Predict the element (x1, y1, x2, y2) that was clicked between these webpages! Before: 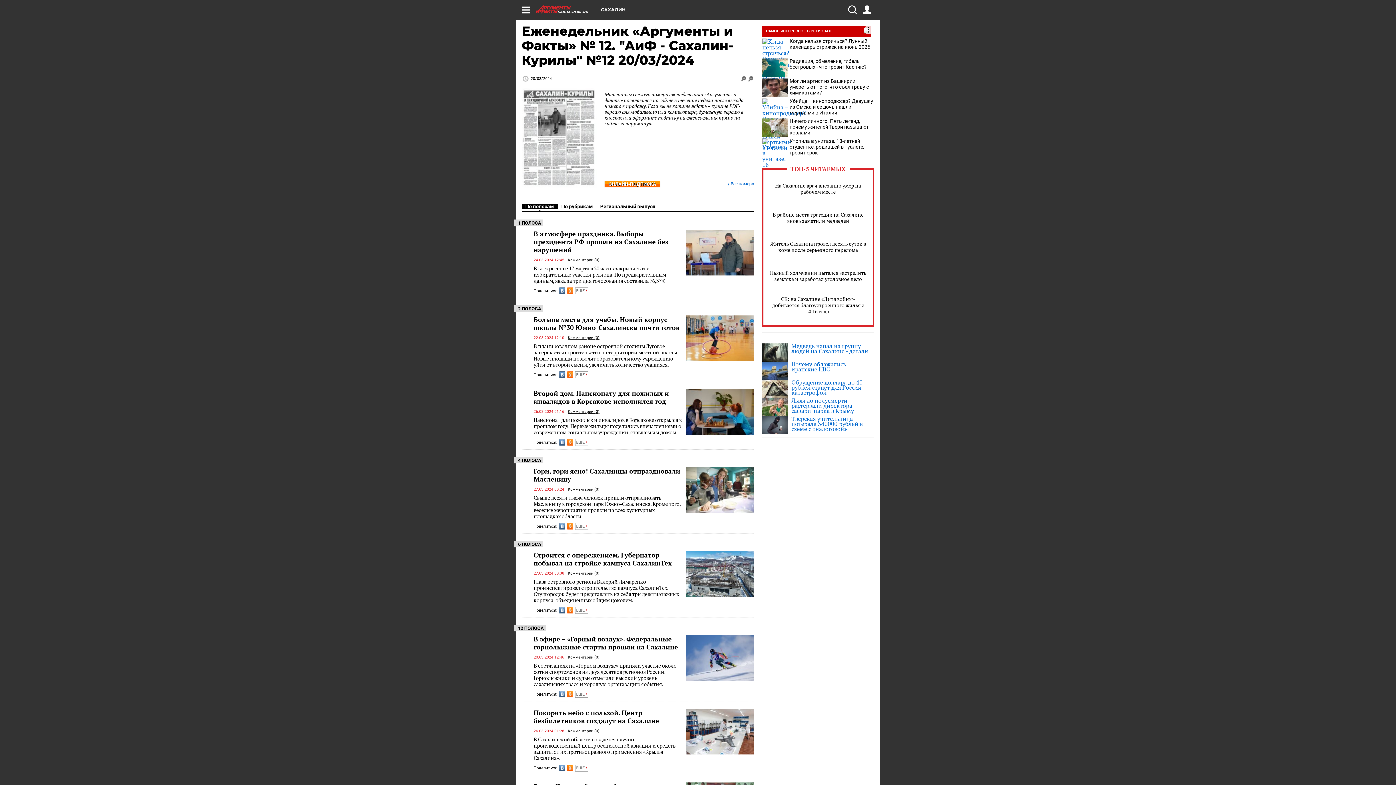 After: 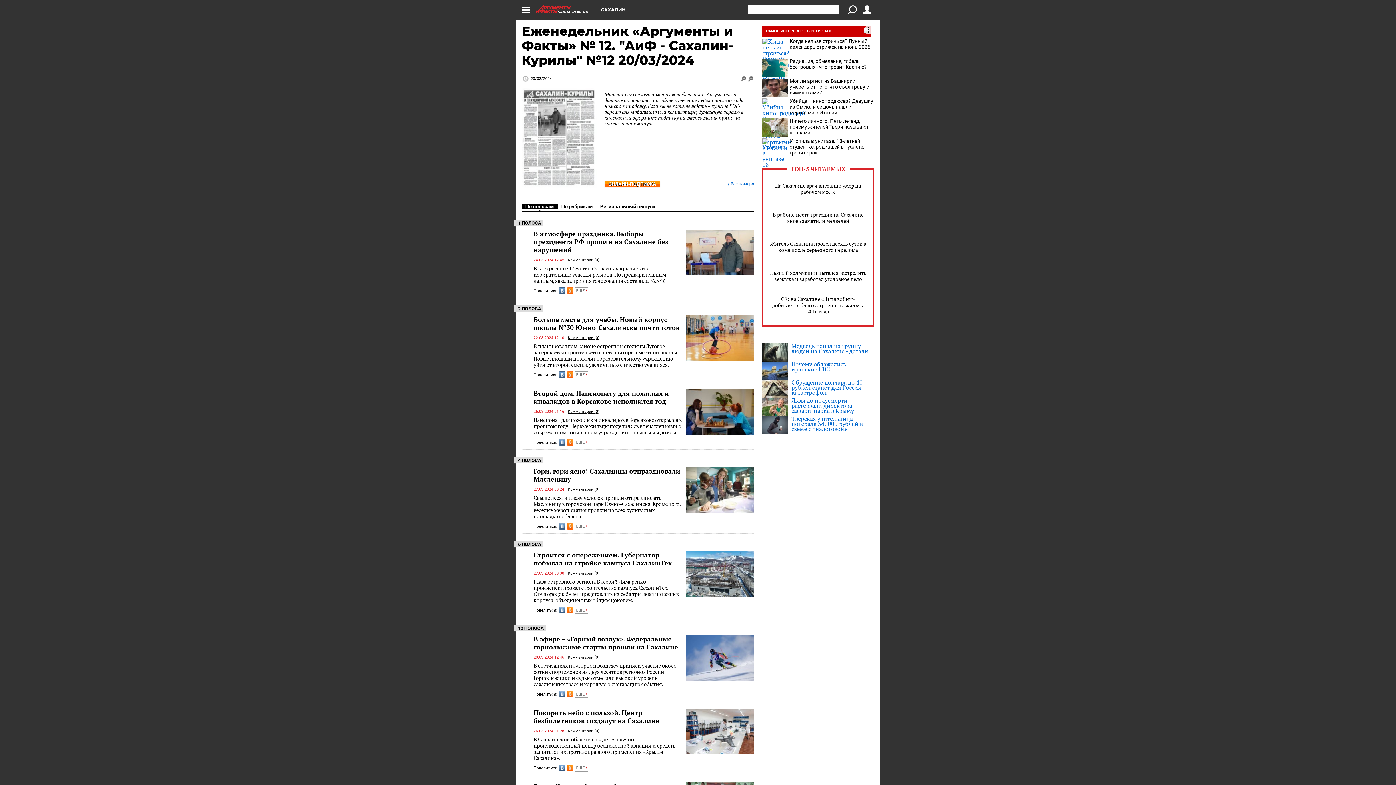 Action: bbox: (848, 5, 856, 14)